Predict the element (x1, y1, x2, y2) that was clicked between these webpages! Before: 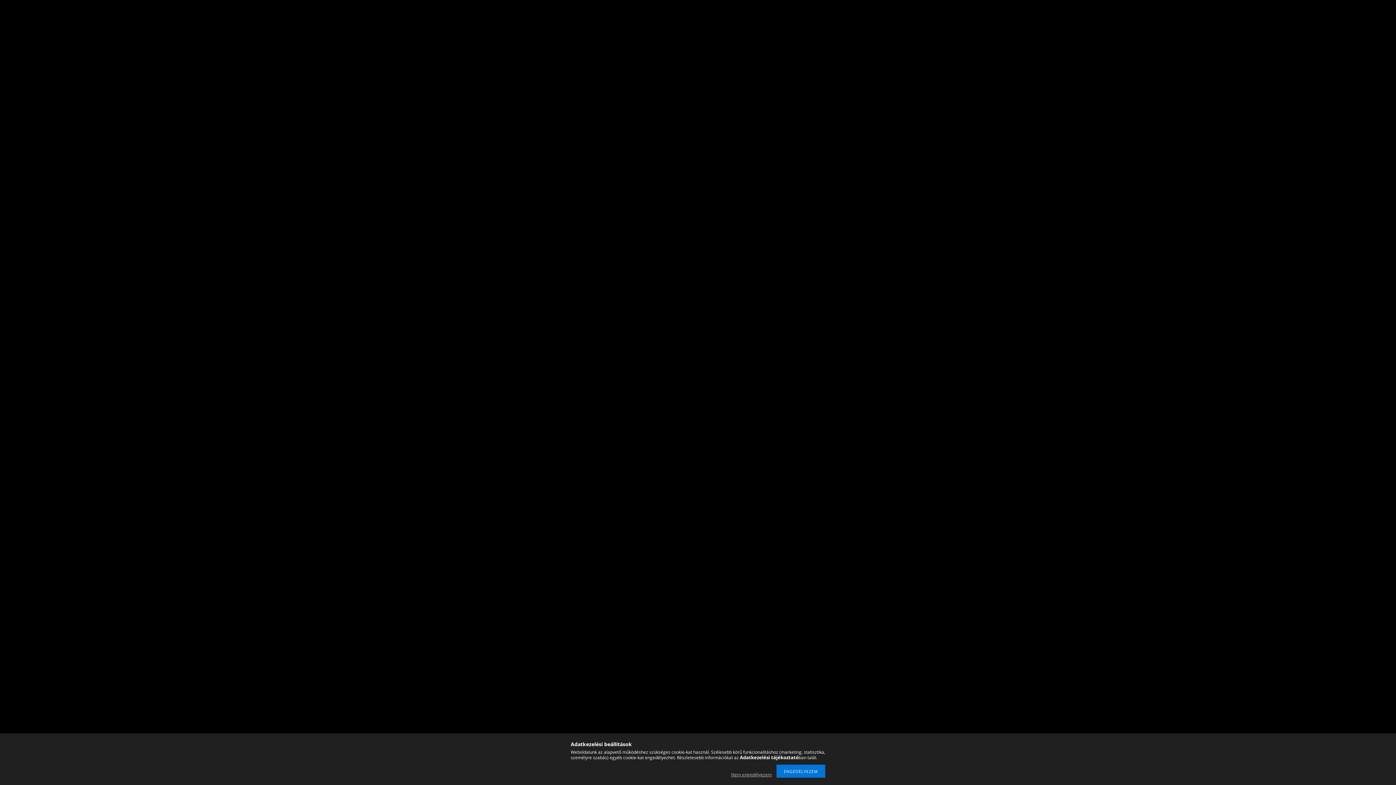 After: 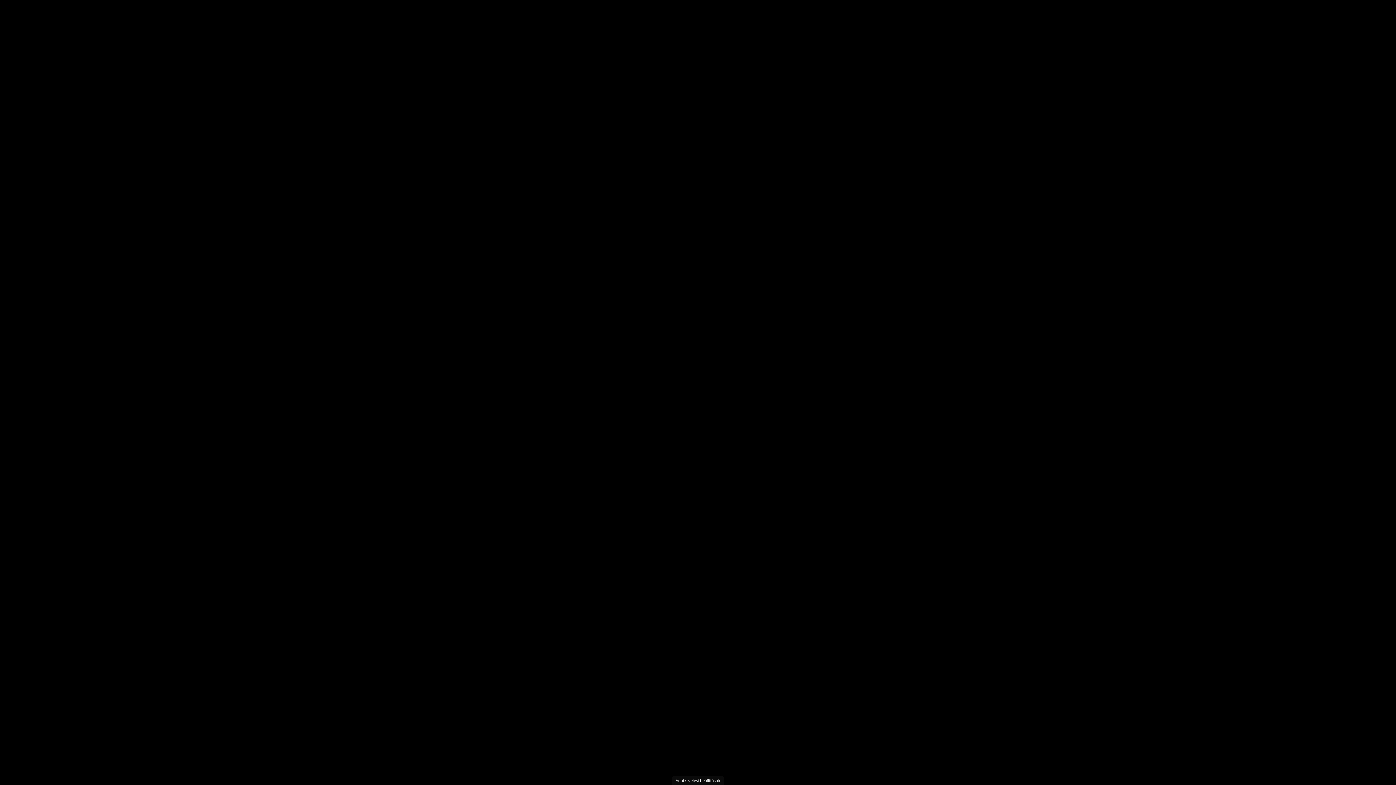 Action: bbox: (727, 772, 775, 778) label: Nem engedélyezem